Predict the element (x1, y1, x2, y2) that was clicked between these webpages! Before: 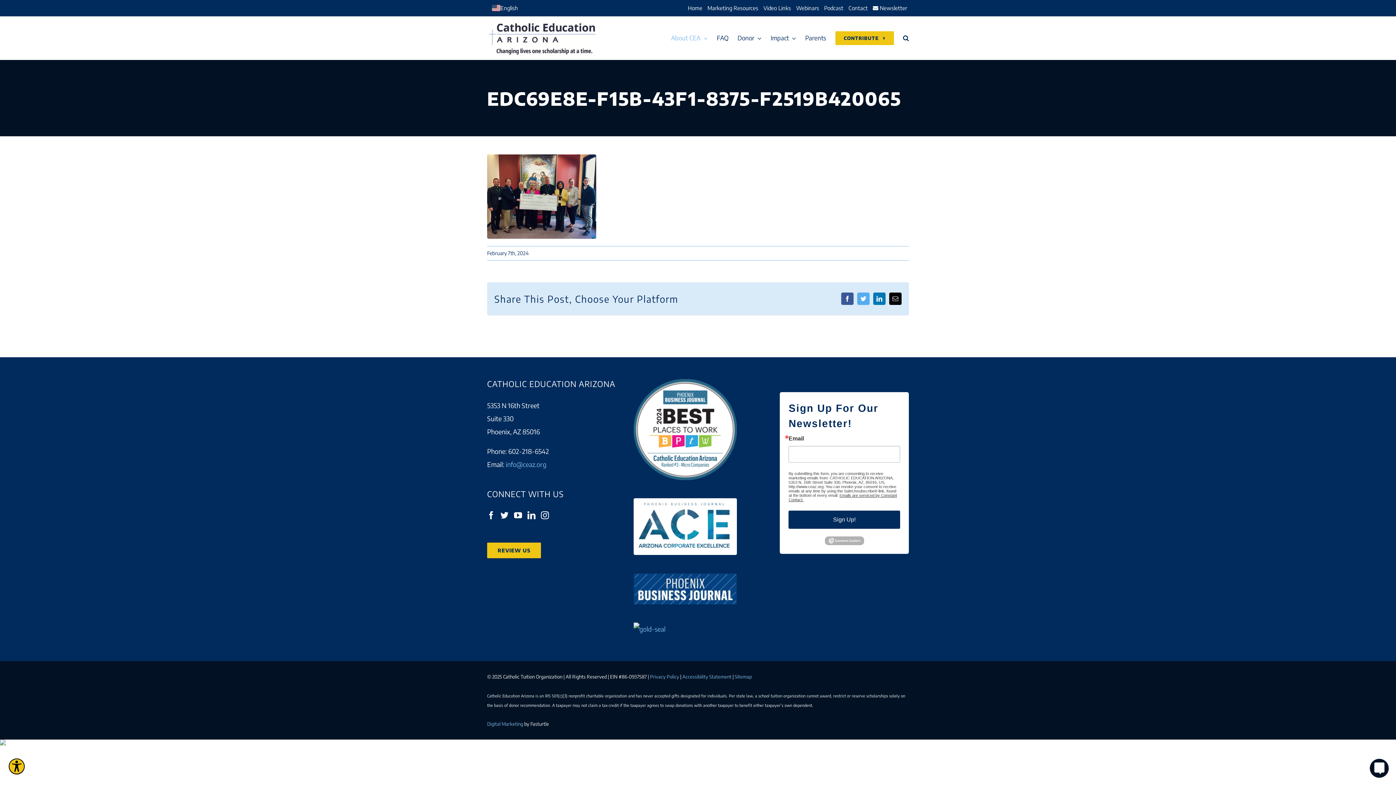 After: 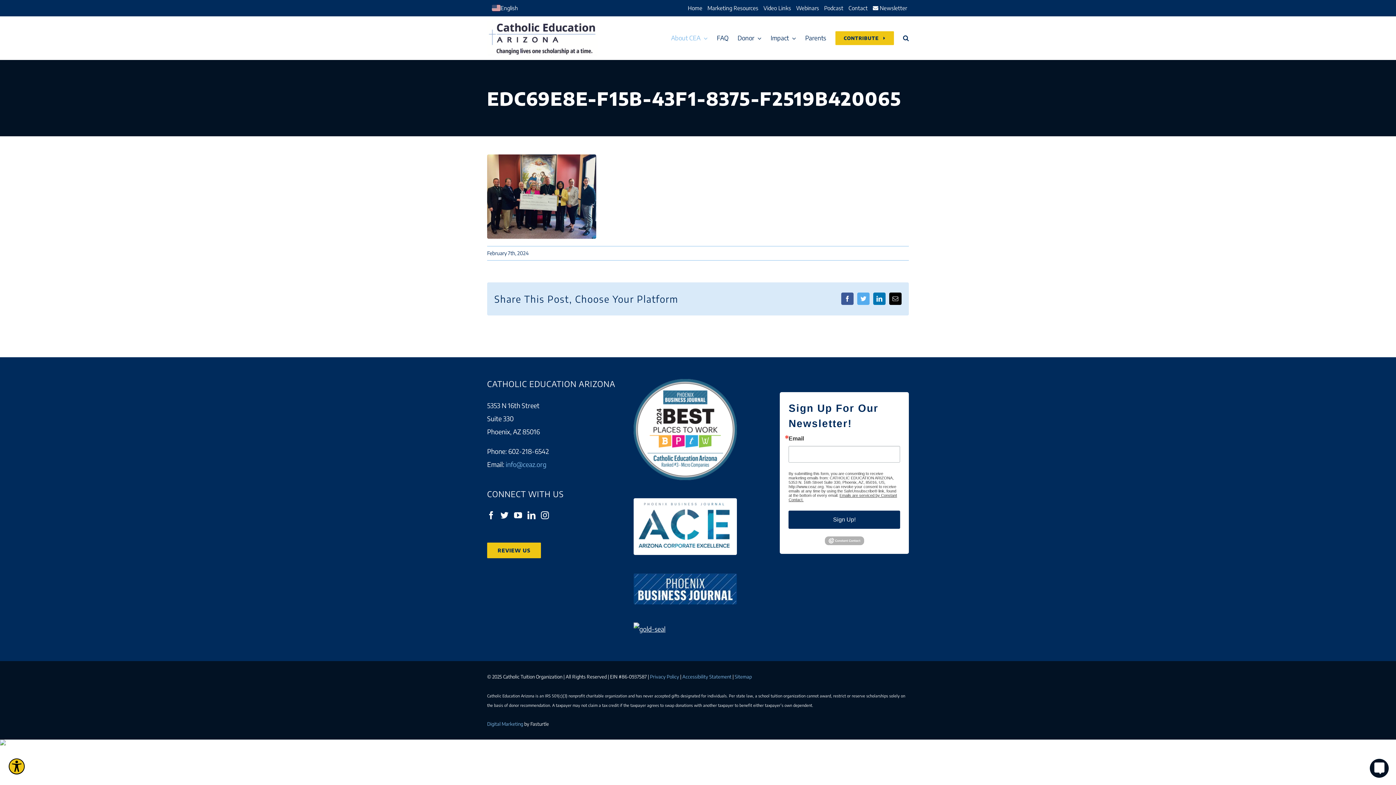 Action: bbox: (633, 625, 665, 633)